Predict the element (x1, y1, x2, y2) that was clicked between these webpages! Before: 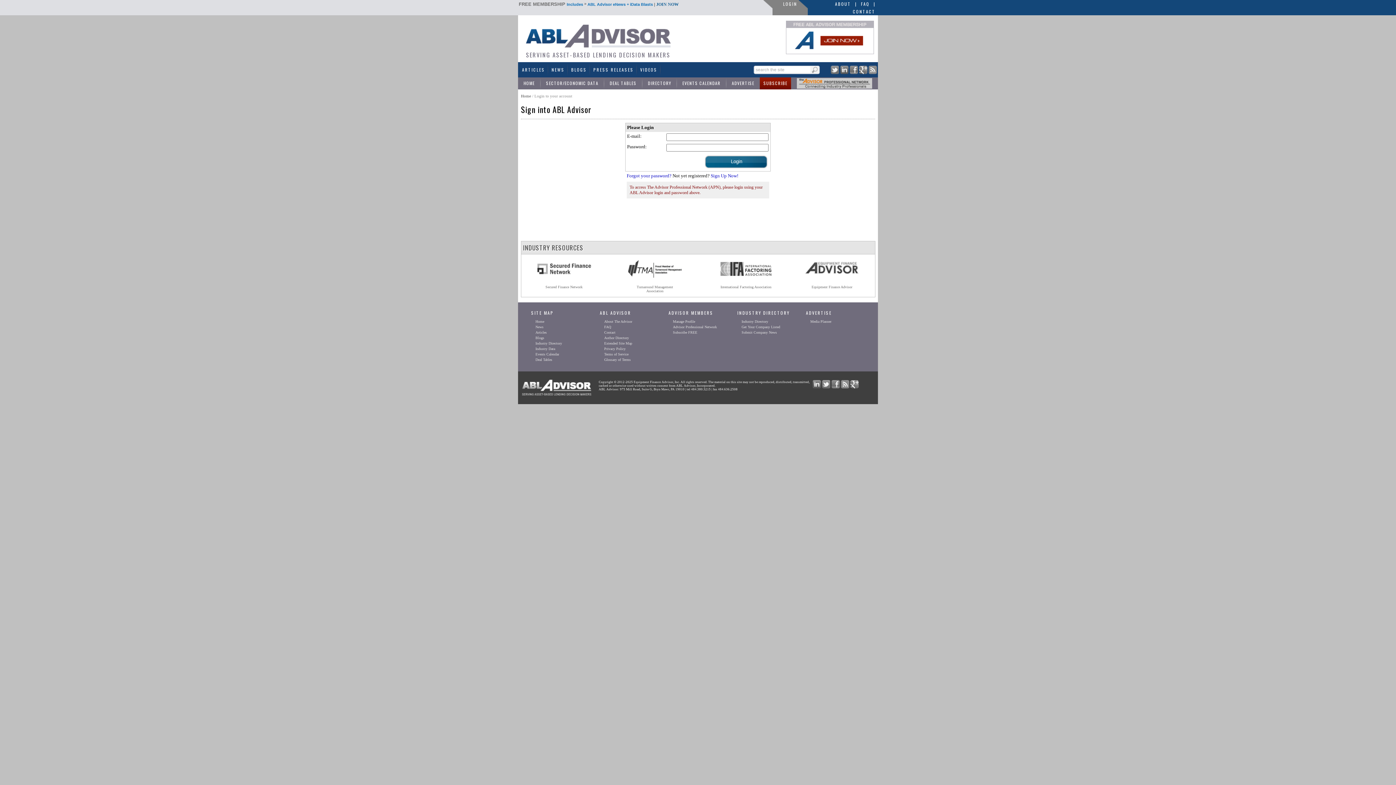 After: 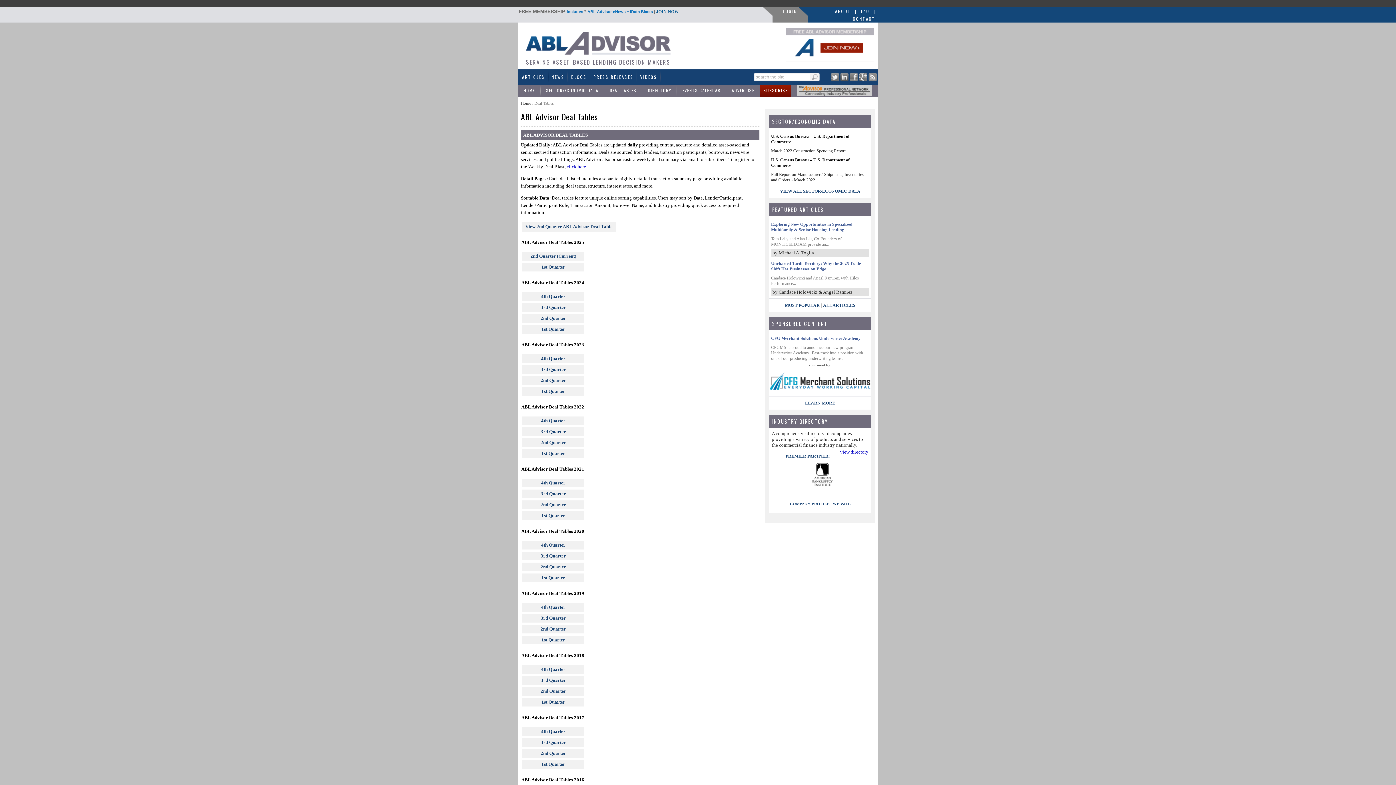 Action: bbox: (535, 357, 552, 361) label: Deal Tables